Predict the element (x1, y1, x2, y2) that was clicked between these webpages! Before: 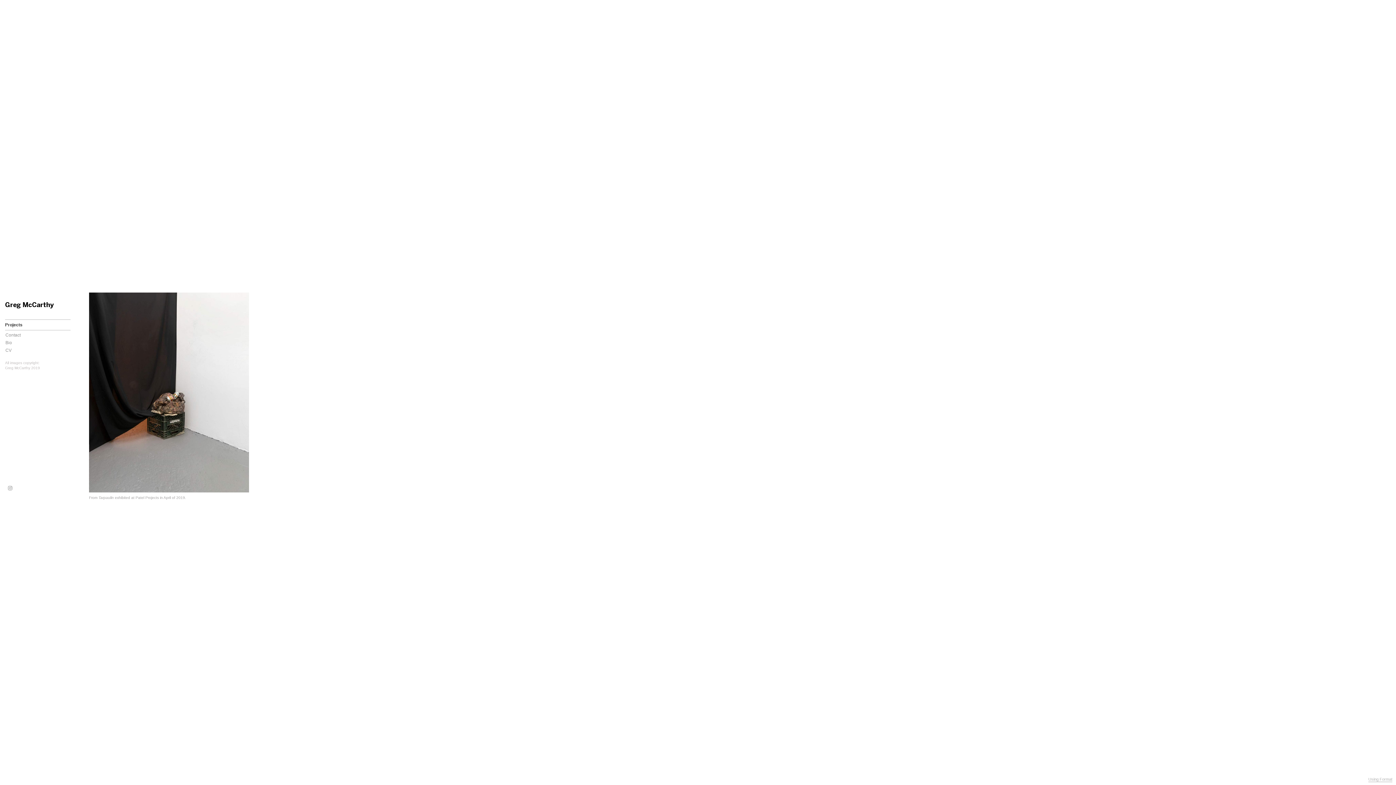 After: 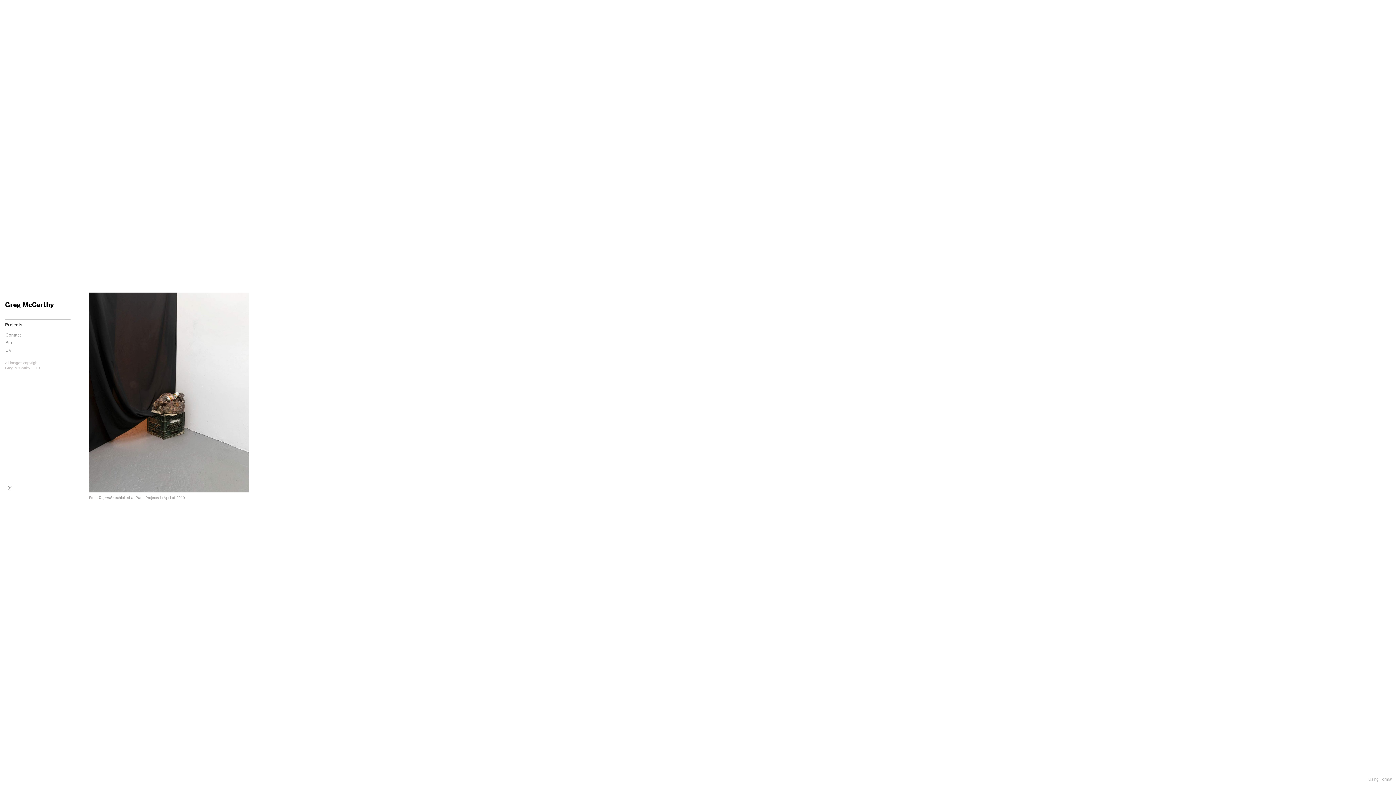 Action: bbox: (6, 484, 14, 489)